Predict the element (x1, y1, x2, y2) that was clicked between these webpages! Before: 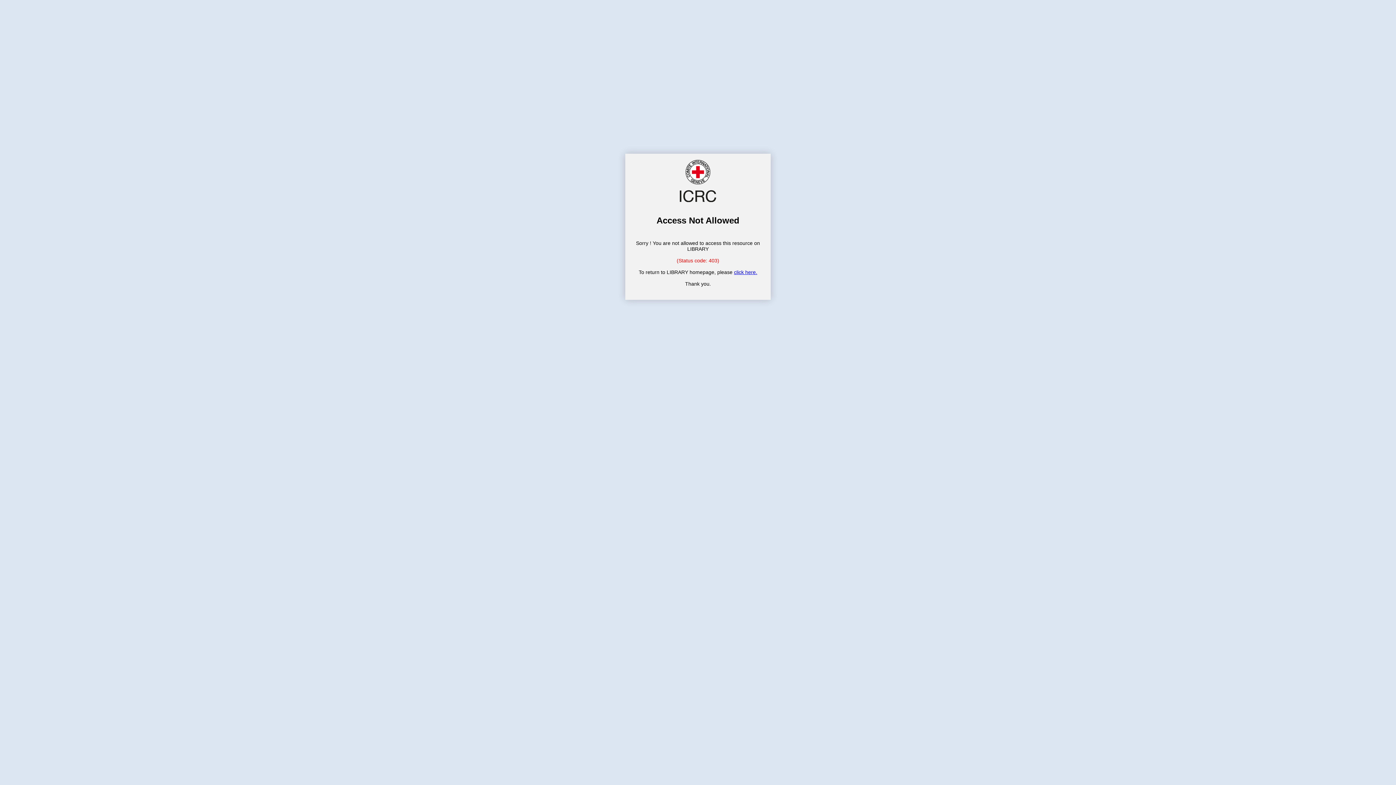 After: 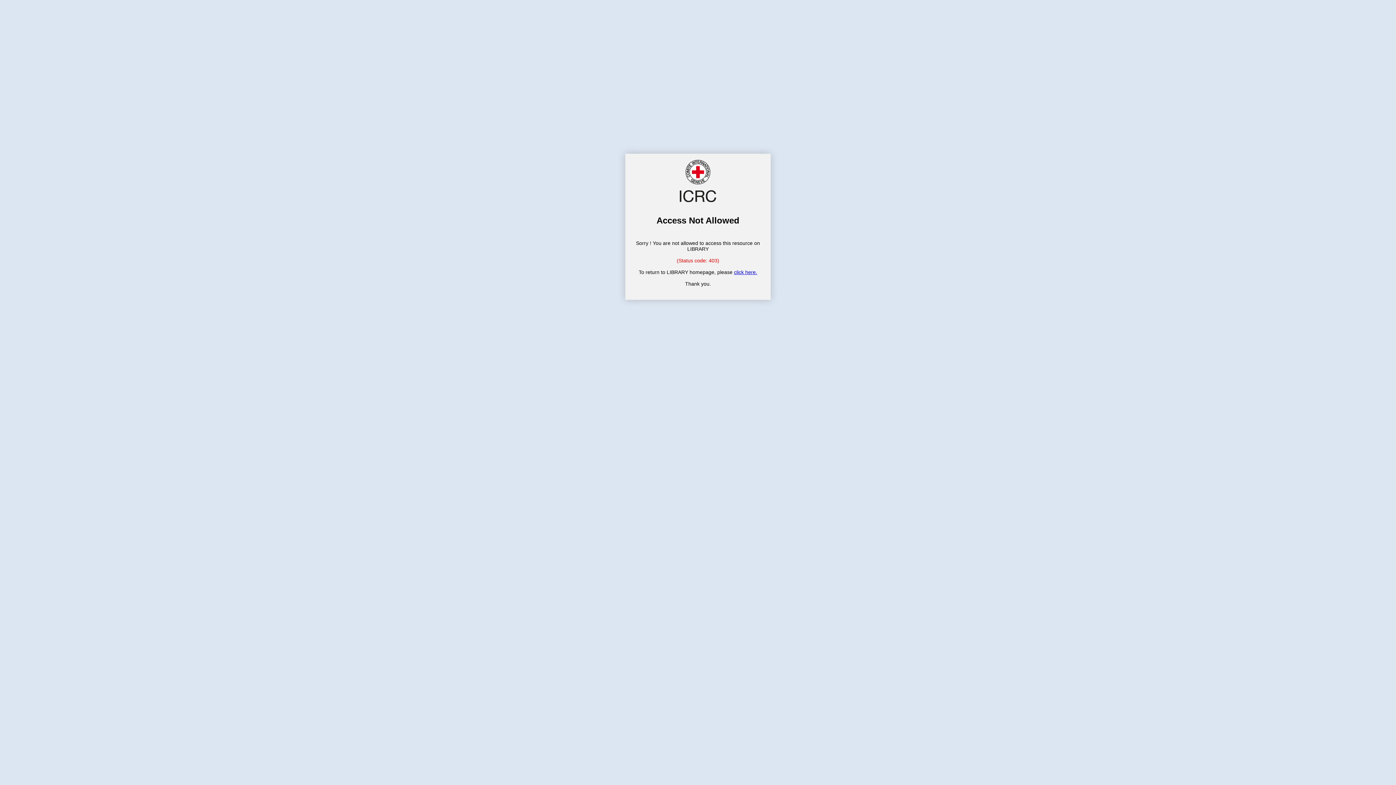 Action: label: click here. bbox: (734, 269, 757, 275)